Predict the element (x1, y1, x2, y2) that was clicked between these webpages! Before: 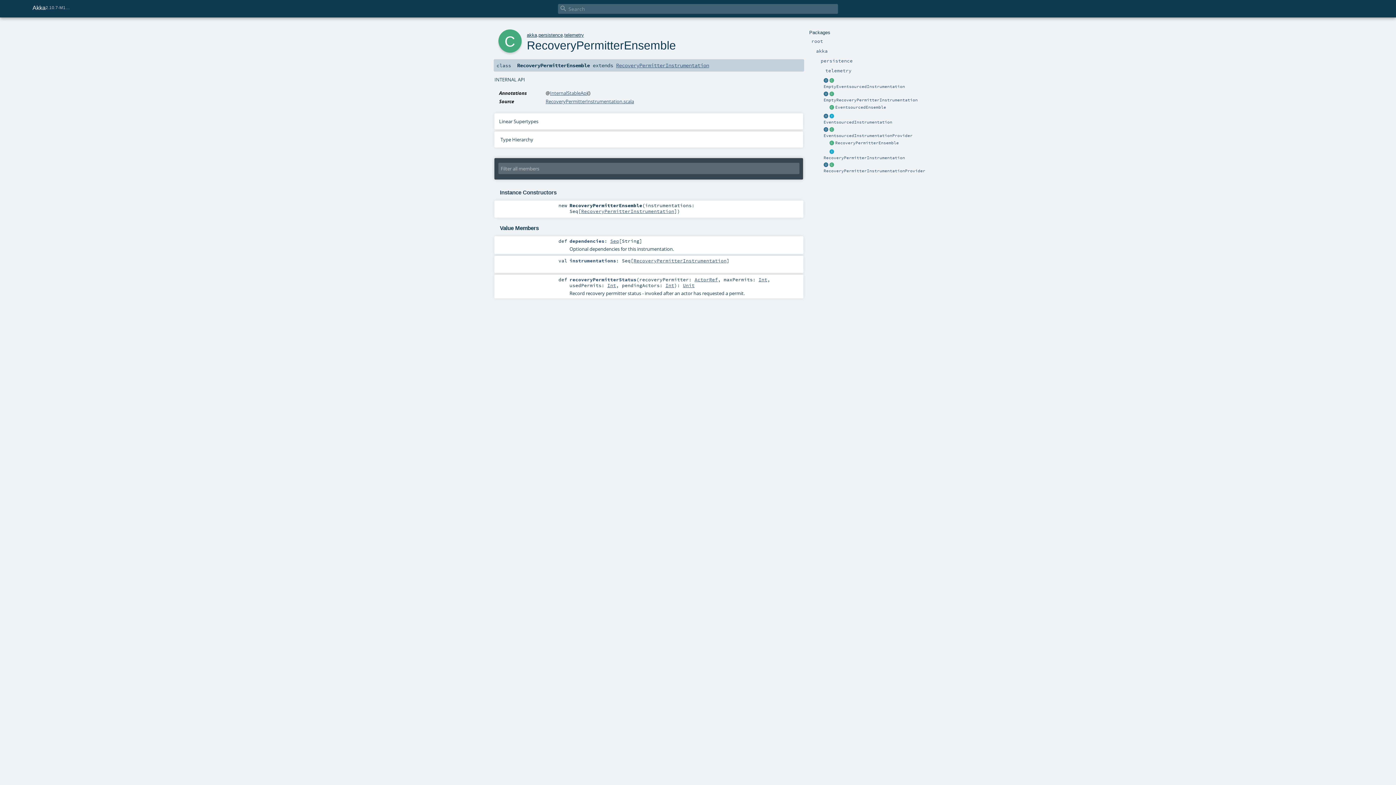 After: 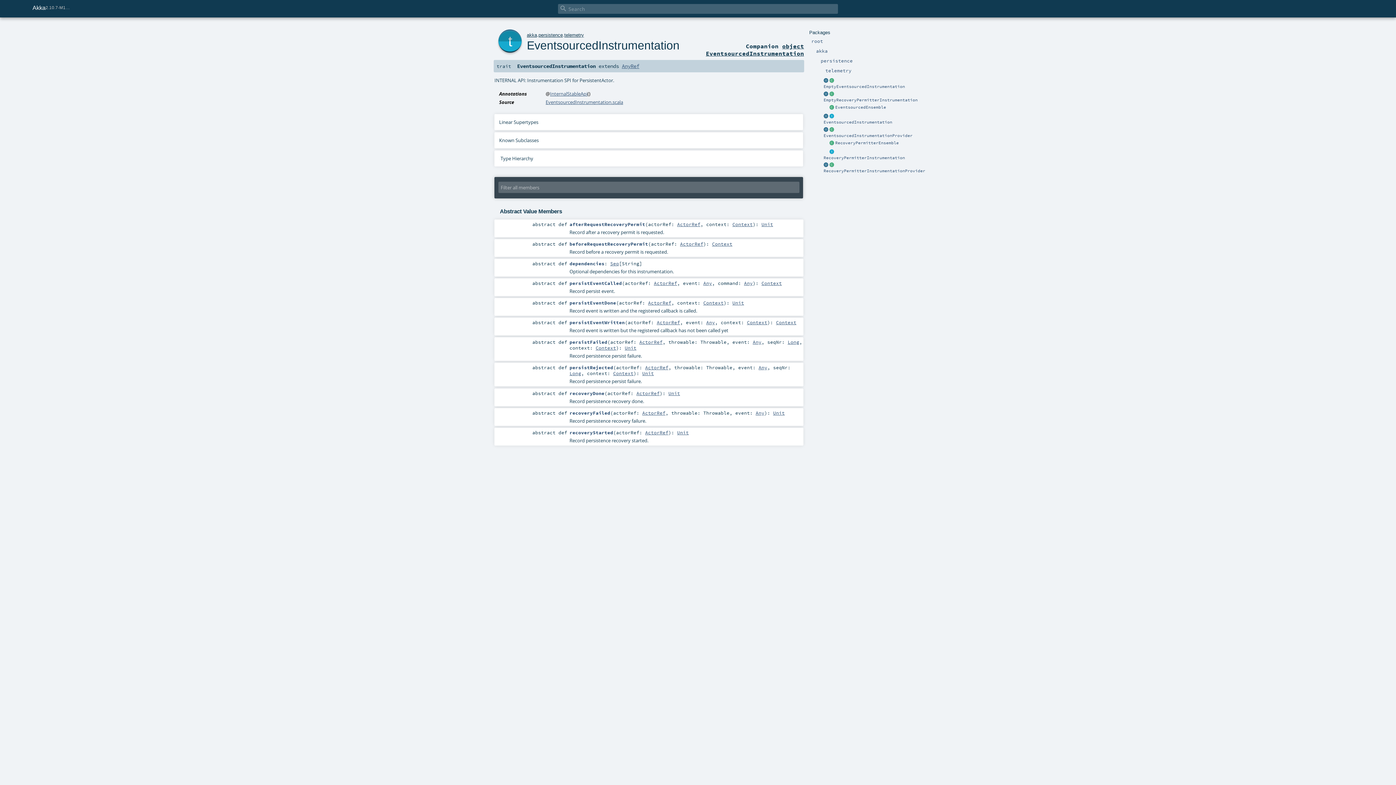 Action: bbox: (829, 113, 835, 119)